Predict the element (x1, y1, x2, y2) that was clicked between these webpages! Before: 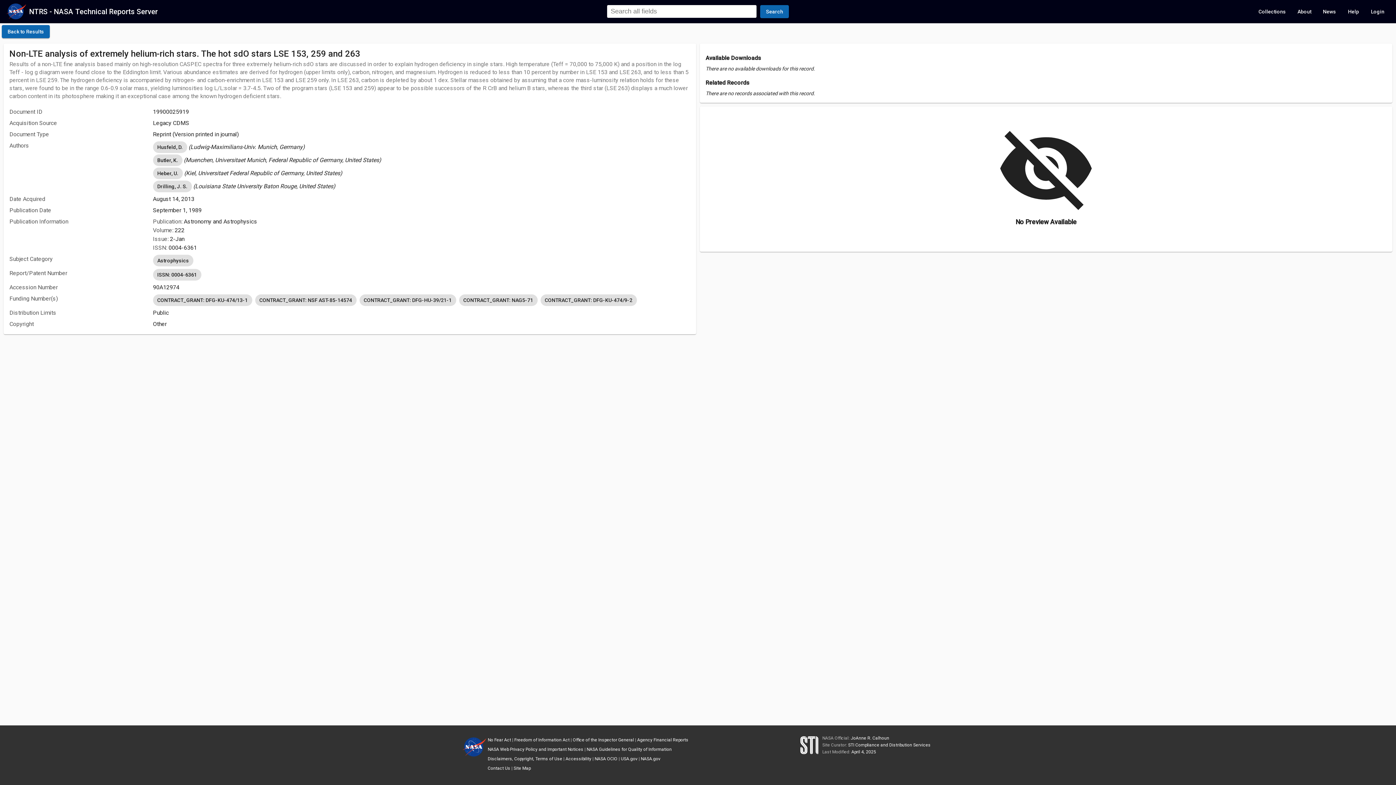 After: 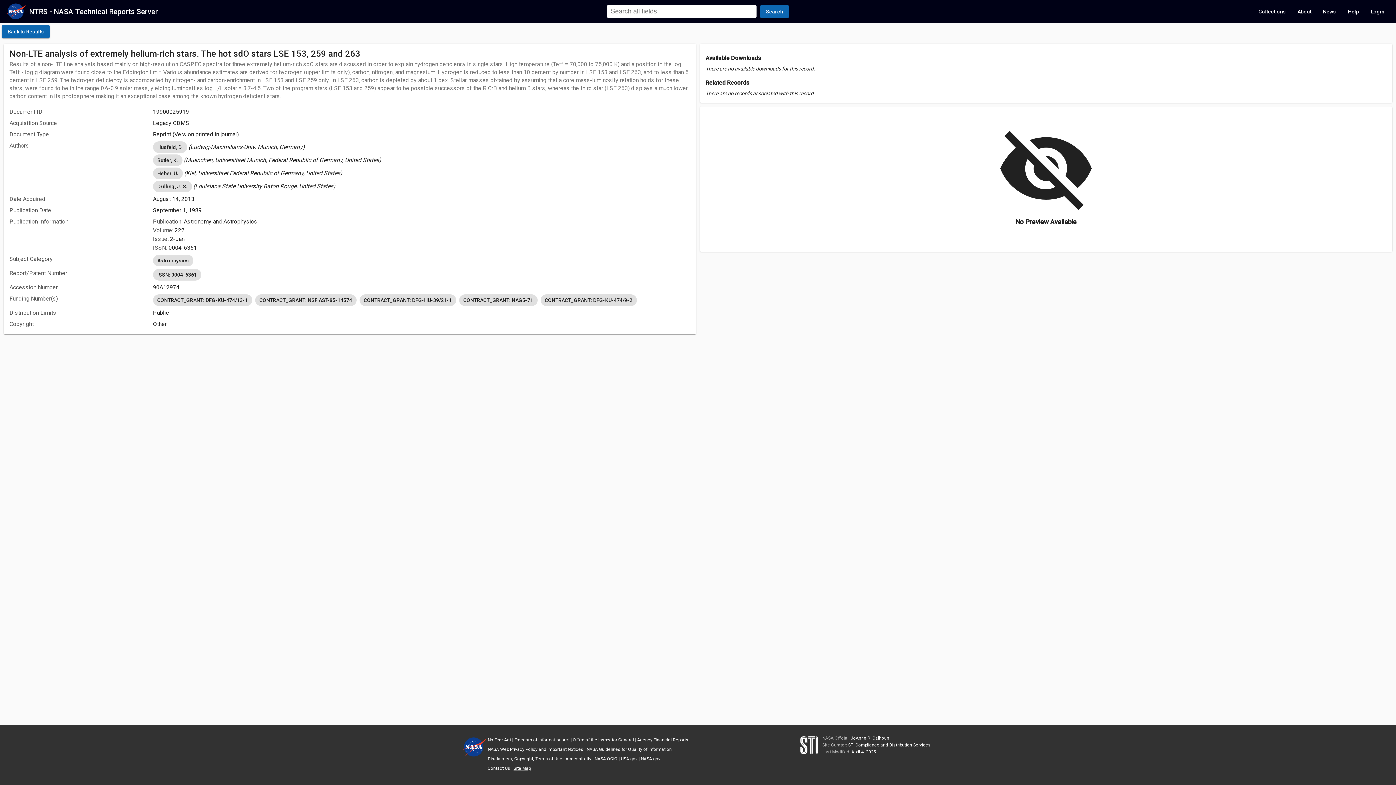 Action: label: Site Map bbox: (513, 766, 530, 771)